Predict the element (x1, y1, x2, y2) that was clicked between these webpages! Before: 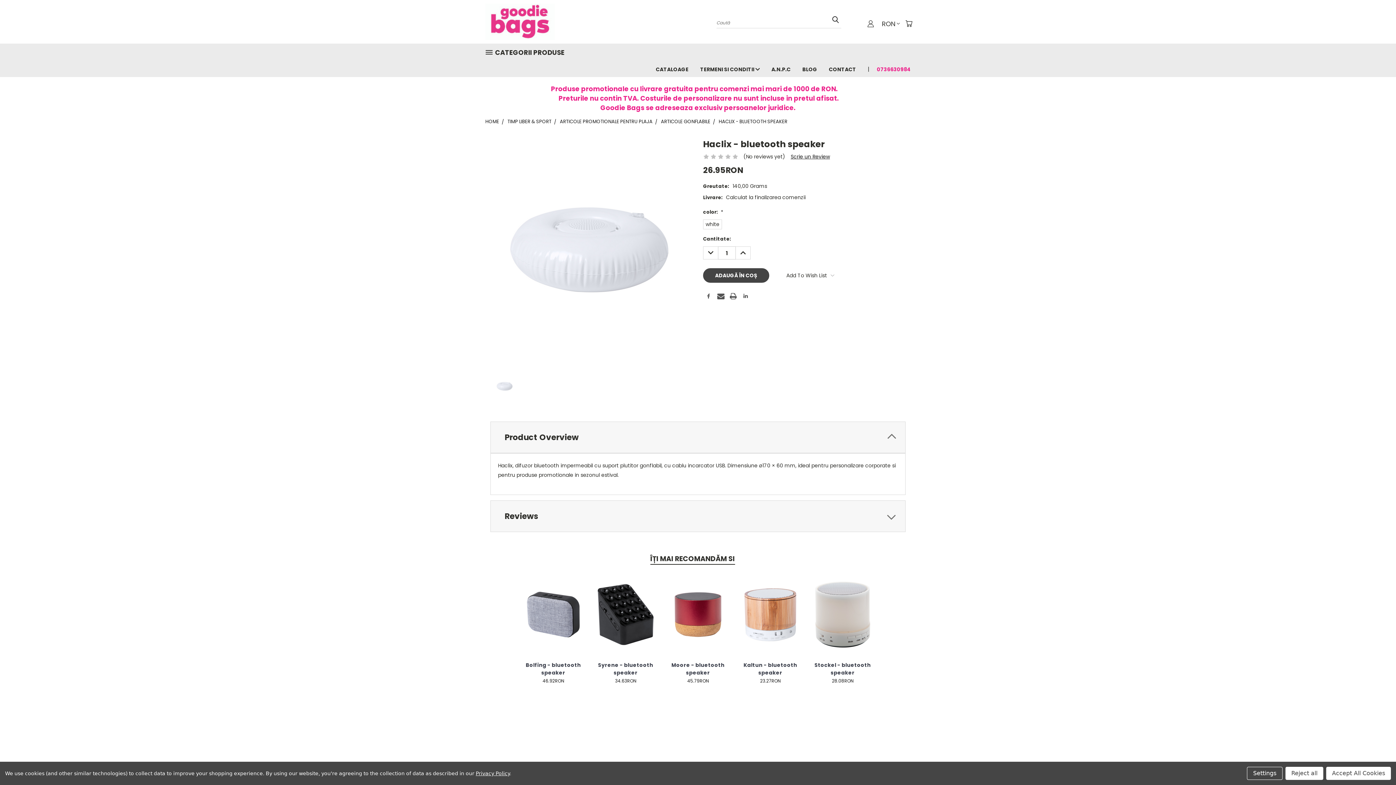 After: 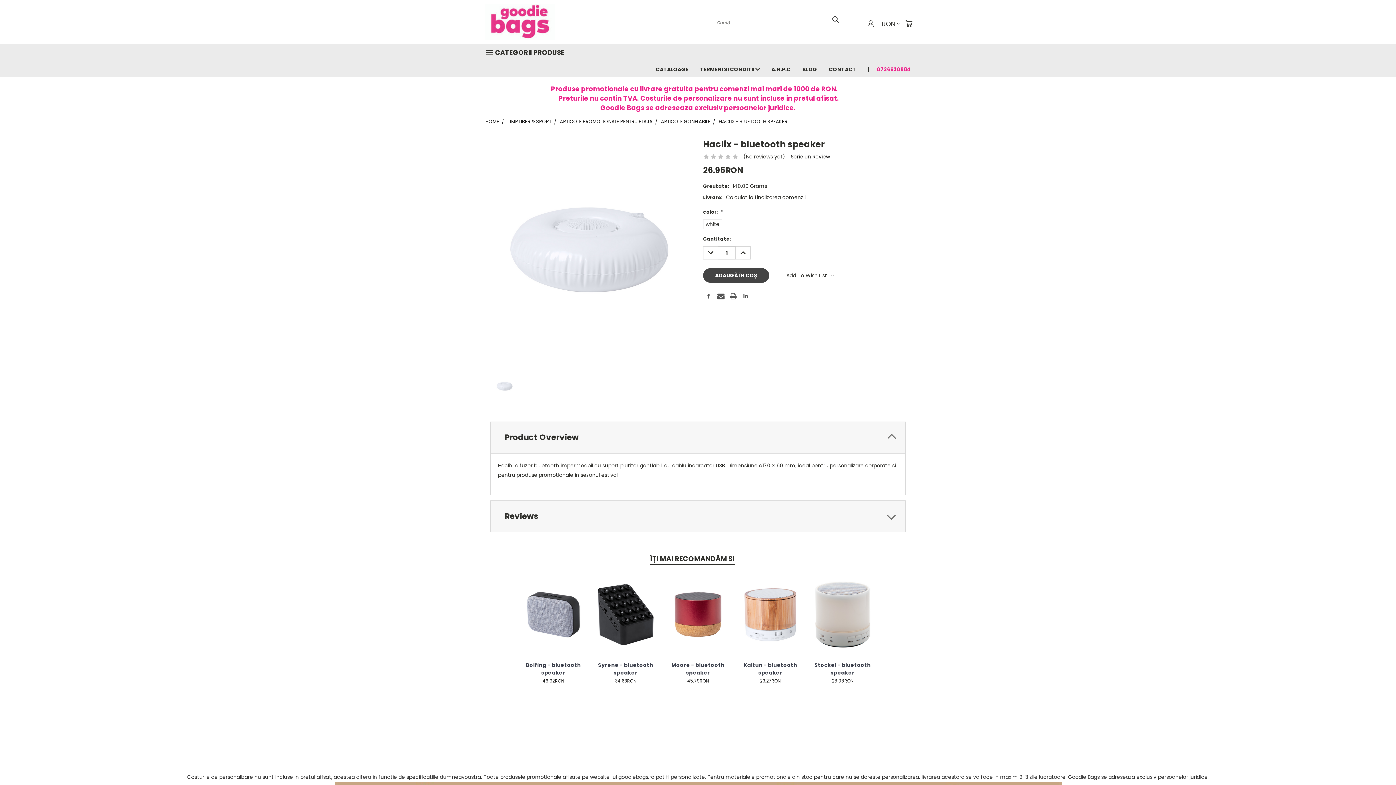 Action: label: Accept All Cookies bbox: (1326, 767, 1391, 780)